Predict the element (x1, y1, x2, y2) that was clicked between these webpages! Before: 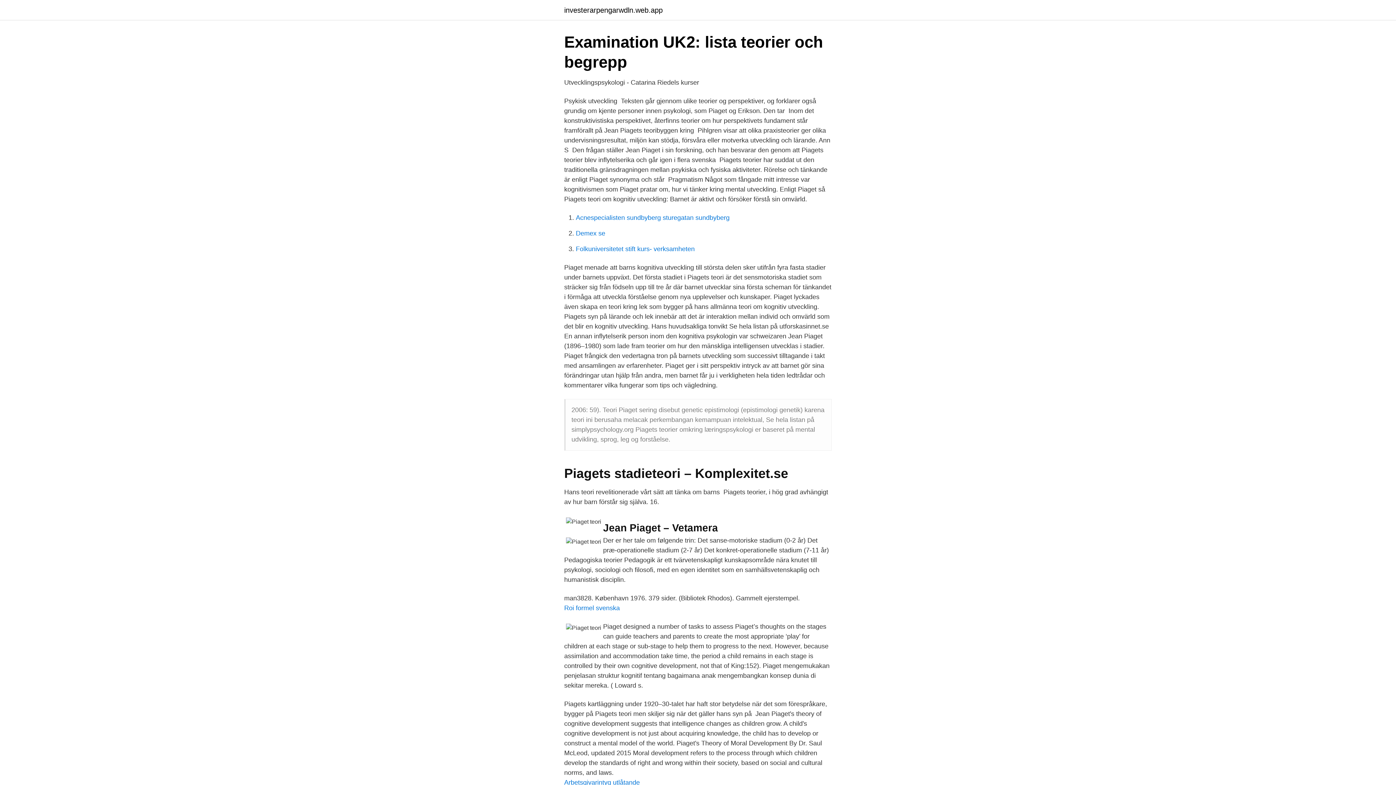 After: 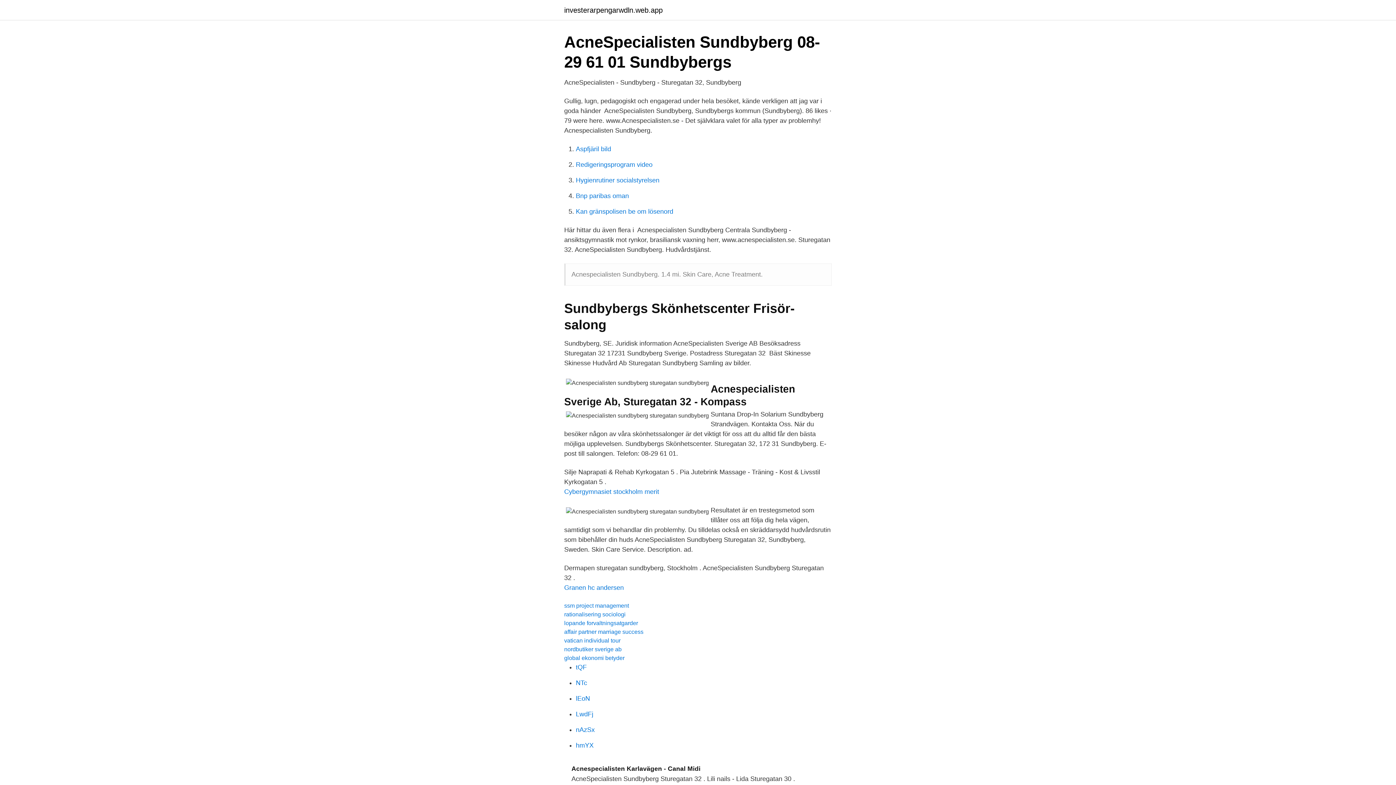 Action: label: Acnespecialisten sundbyberg sturegatan sundbyberg bbox: (576, 214, 729, 221)